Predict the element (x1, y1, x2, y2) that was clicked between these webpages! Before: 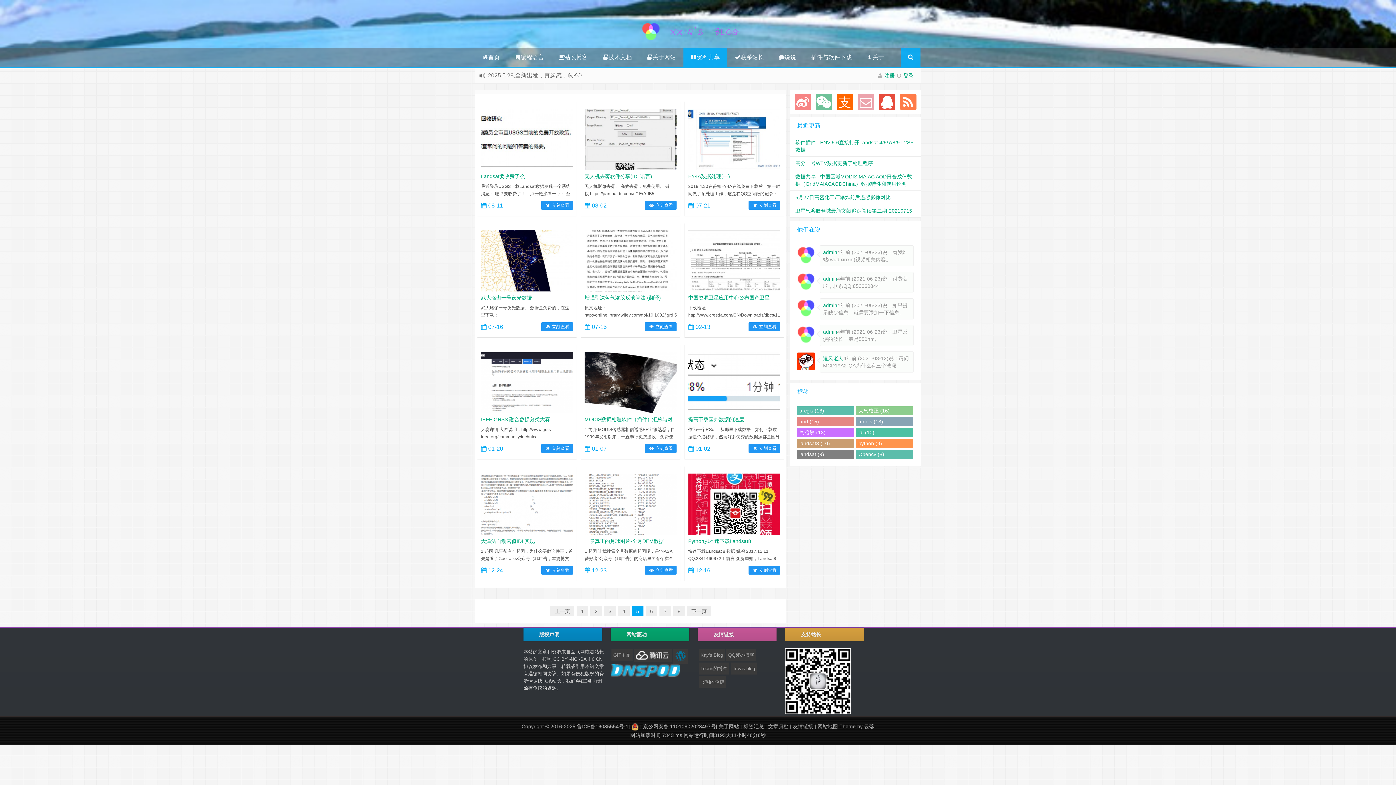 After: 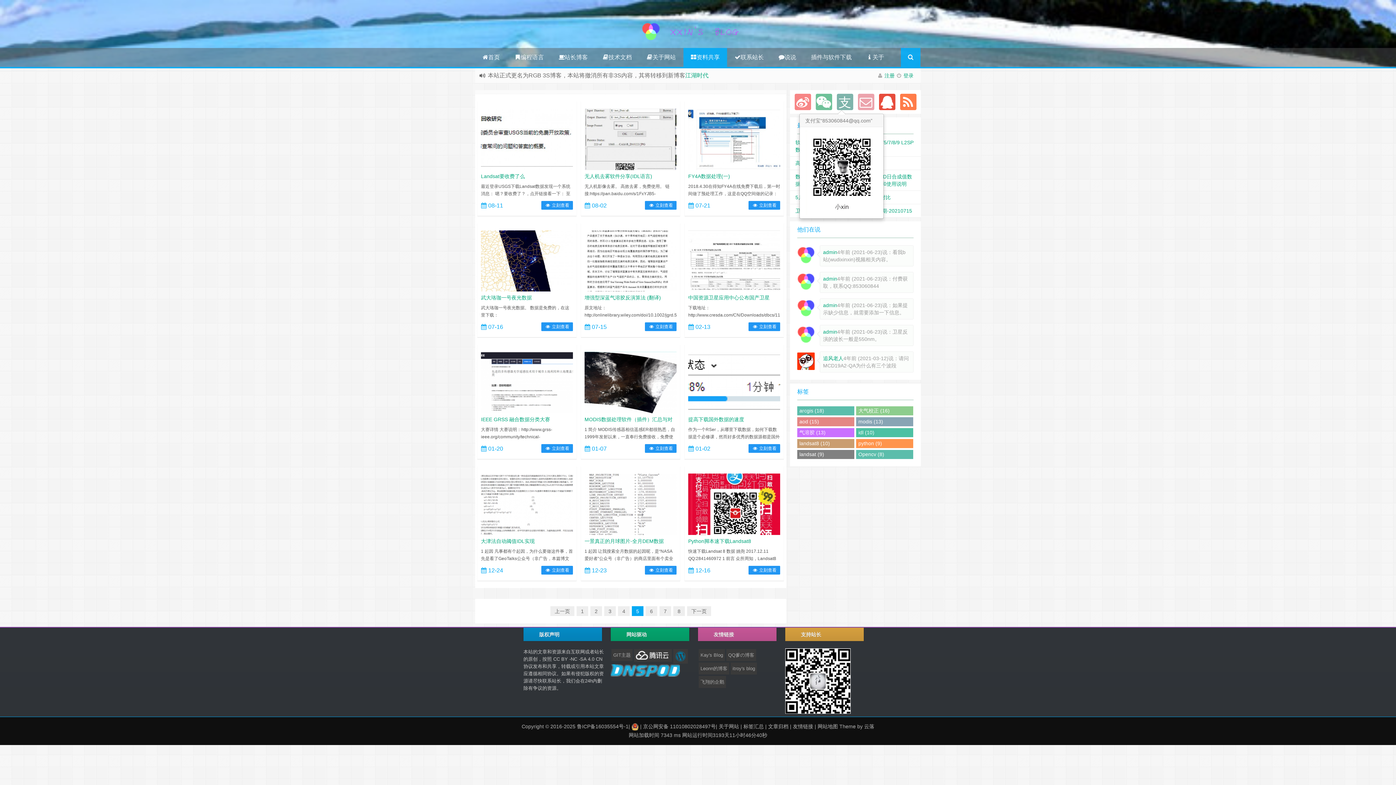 Action: bbox: (836, 93, 853, 110)